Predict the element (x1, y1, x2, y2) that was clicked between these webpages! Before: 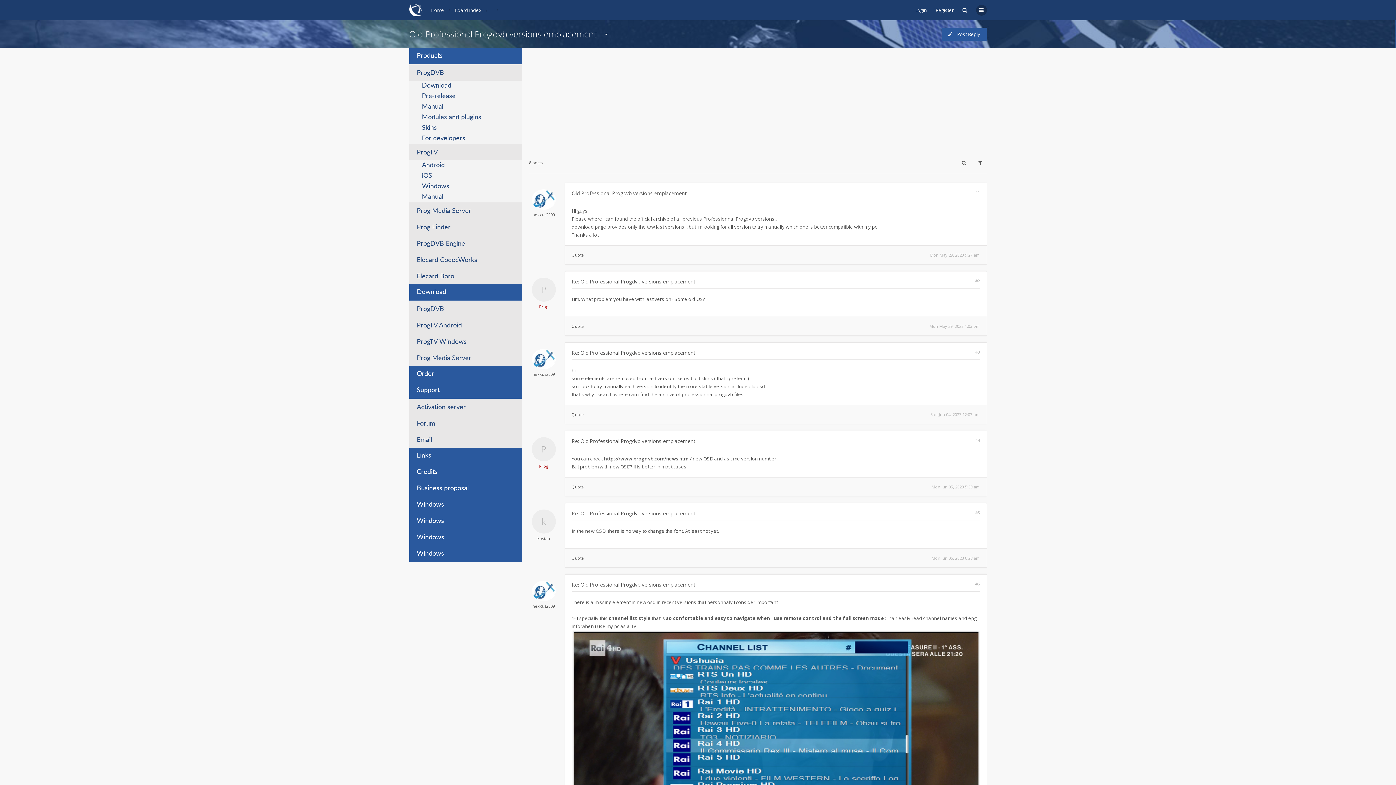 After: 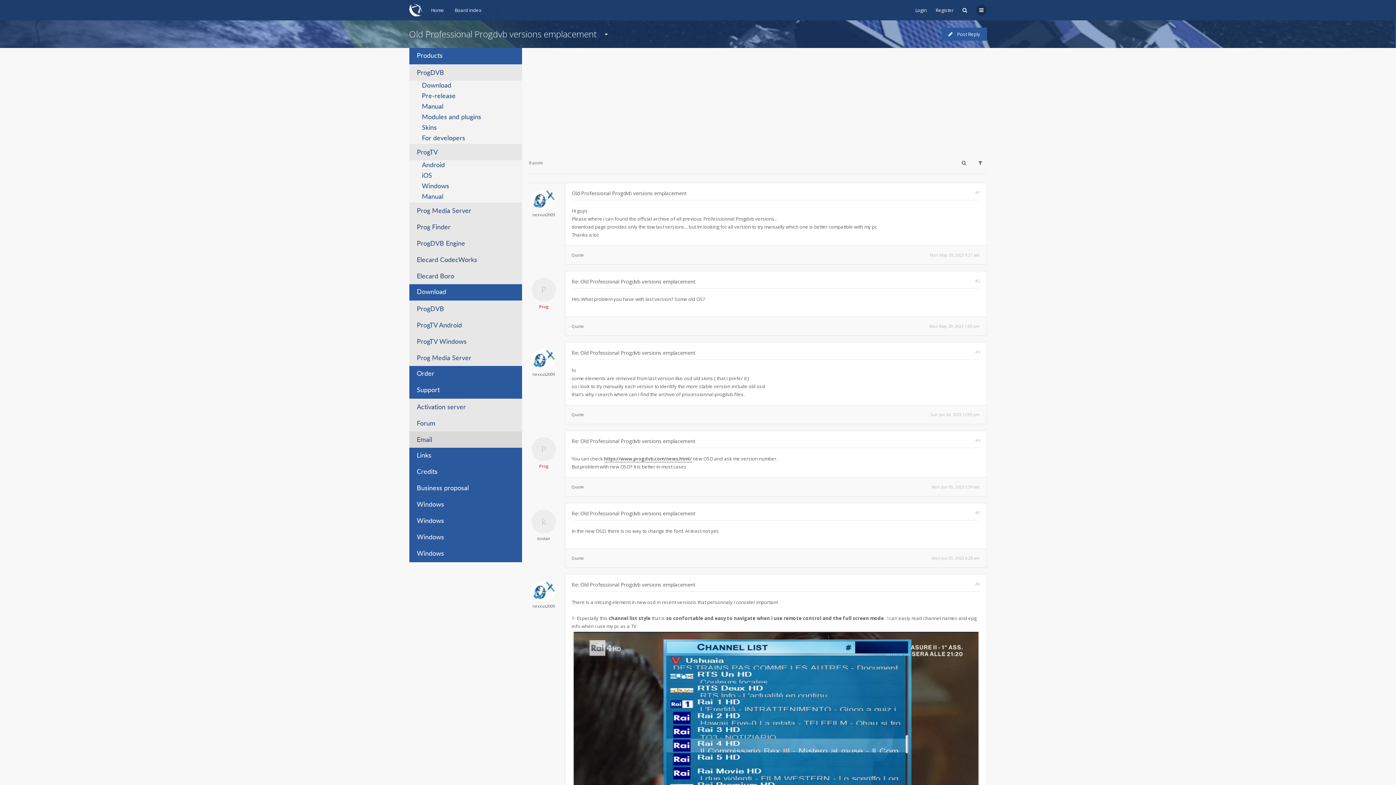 Action: bbox: (409, 431, 522, 448) label: Email